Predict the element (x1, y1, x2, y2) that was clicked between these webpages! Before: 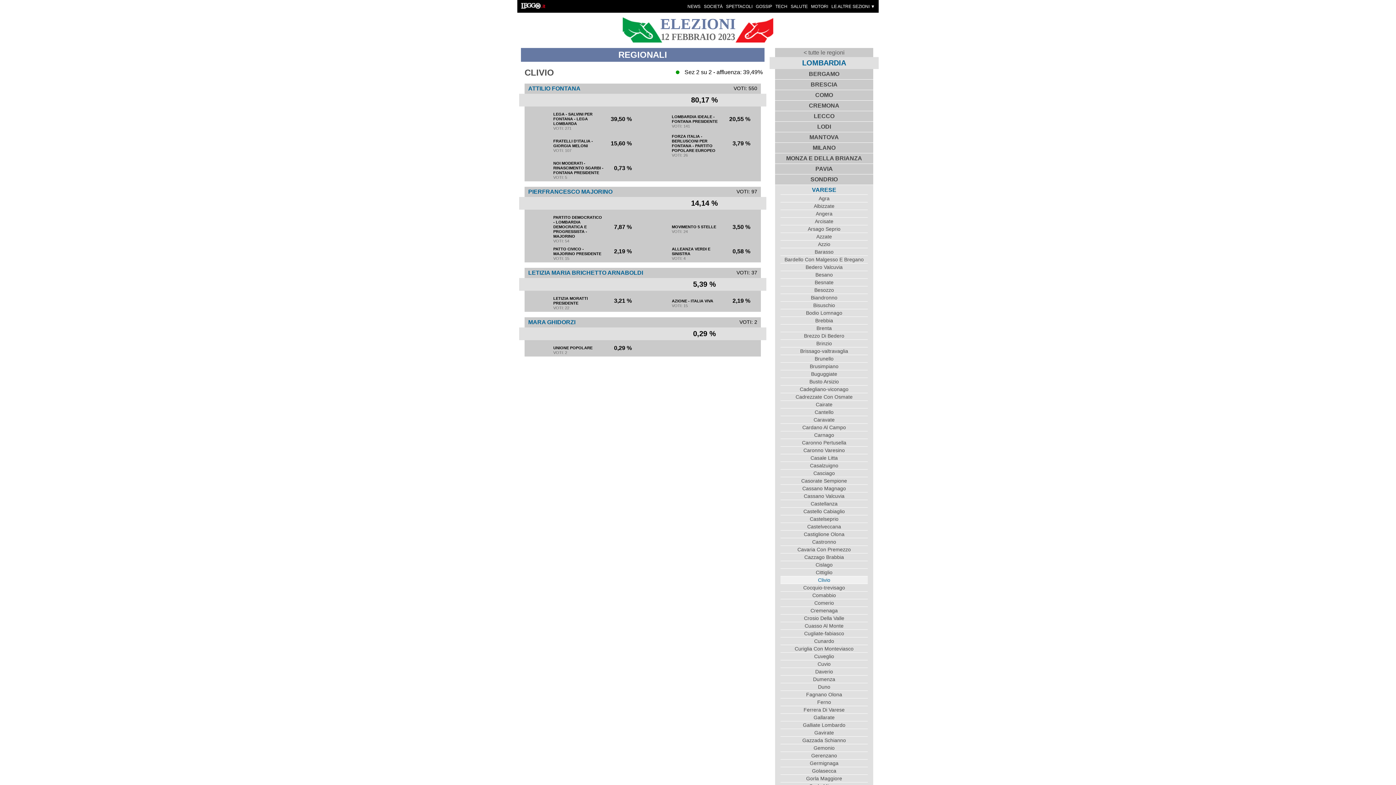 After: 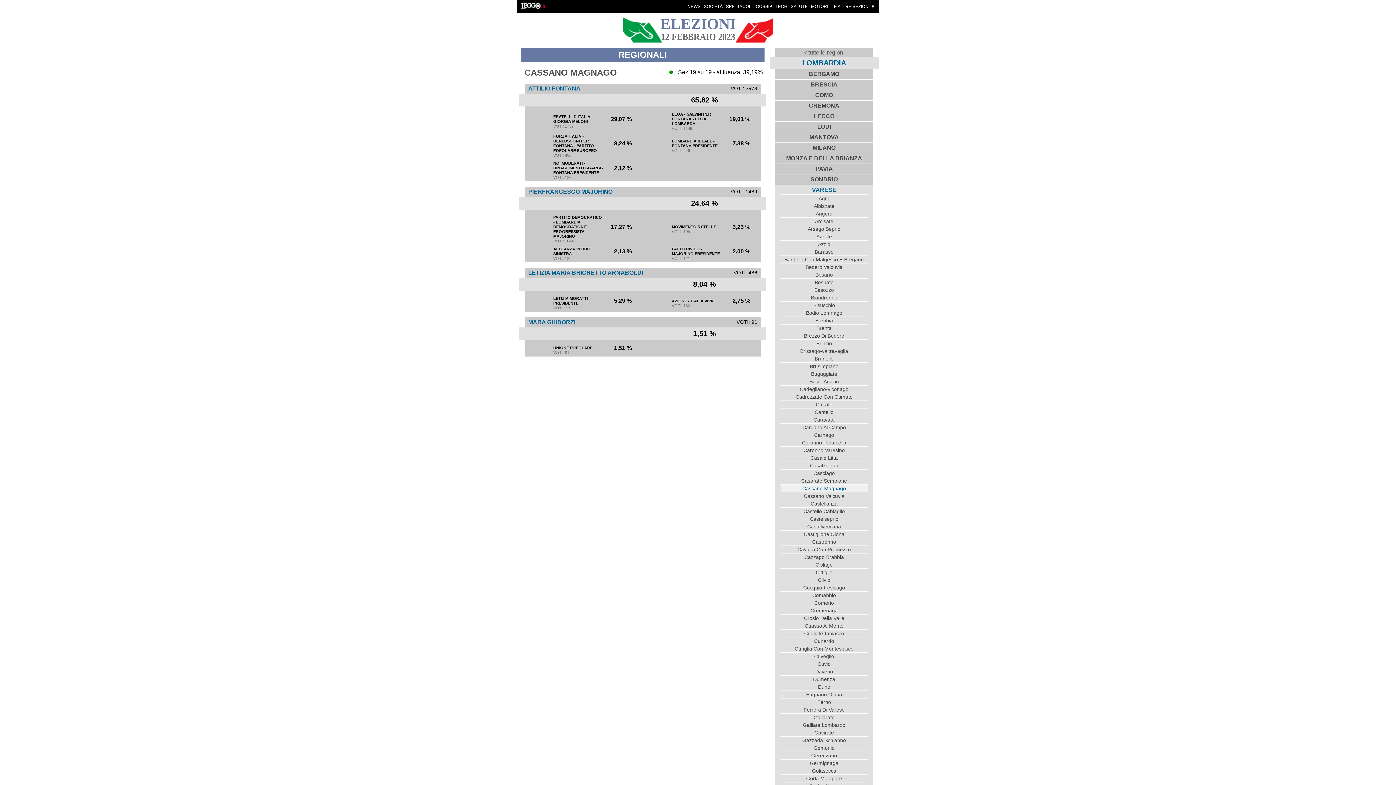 Action: bbox: (780, 484, 868, 492) label: Cassano Magnago